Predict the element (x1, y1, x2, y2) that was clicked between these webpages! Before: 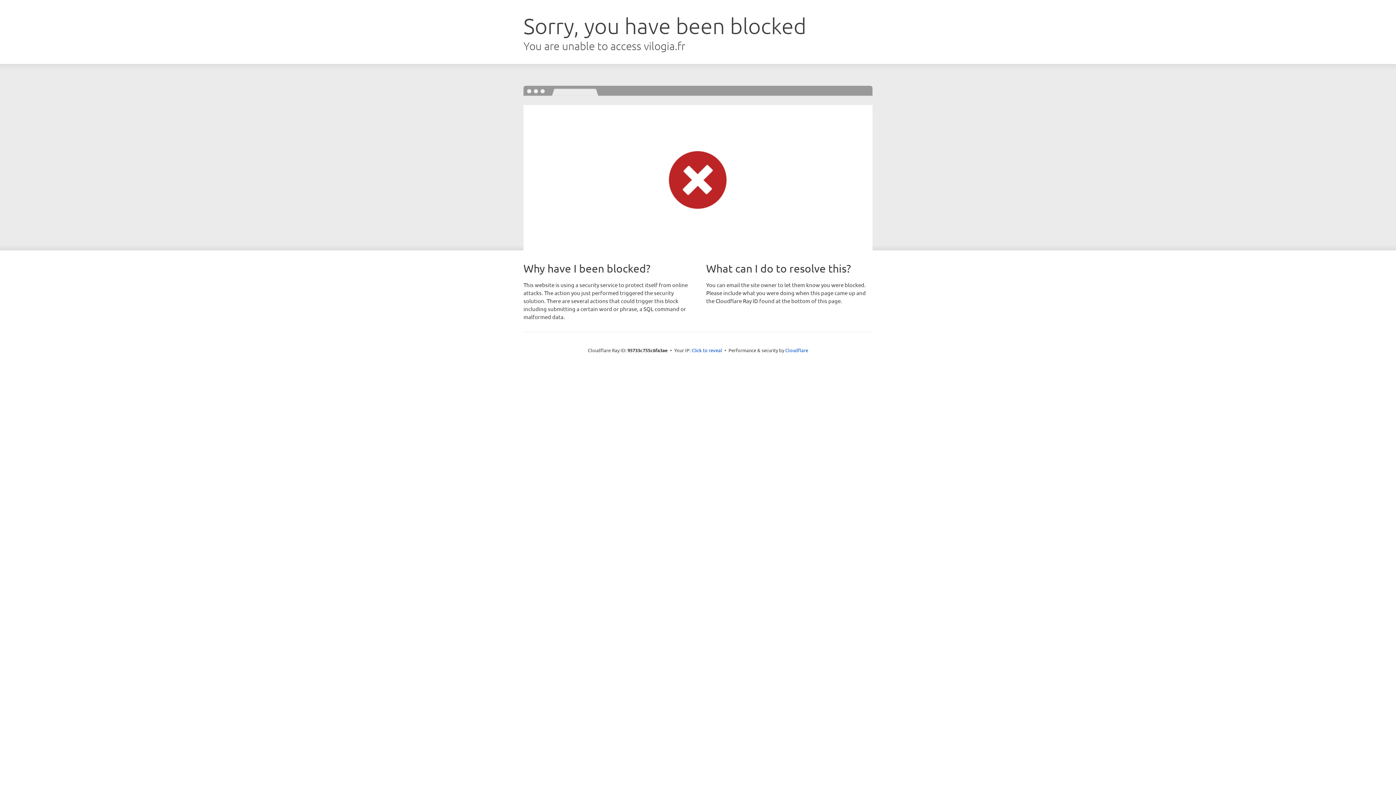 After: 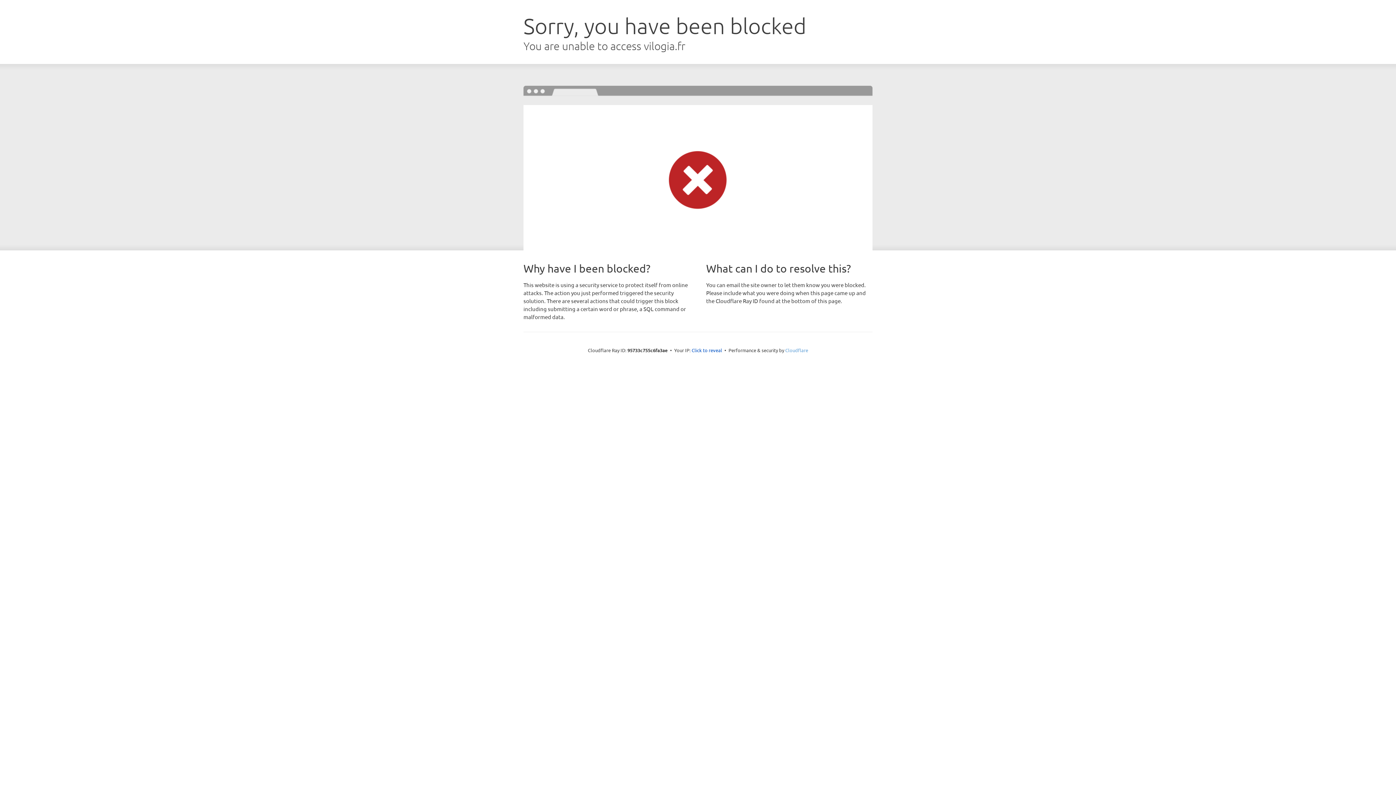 Action: label: Cloudflare bbox: (785, 347, 808, 353)